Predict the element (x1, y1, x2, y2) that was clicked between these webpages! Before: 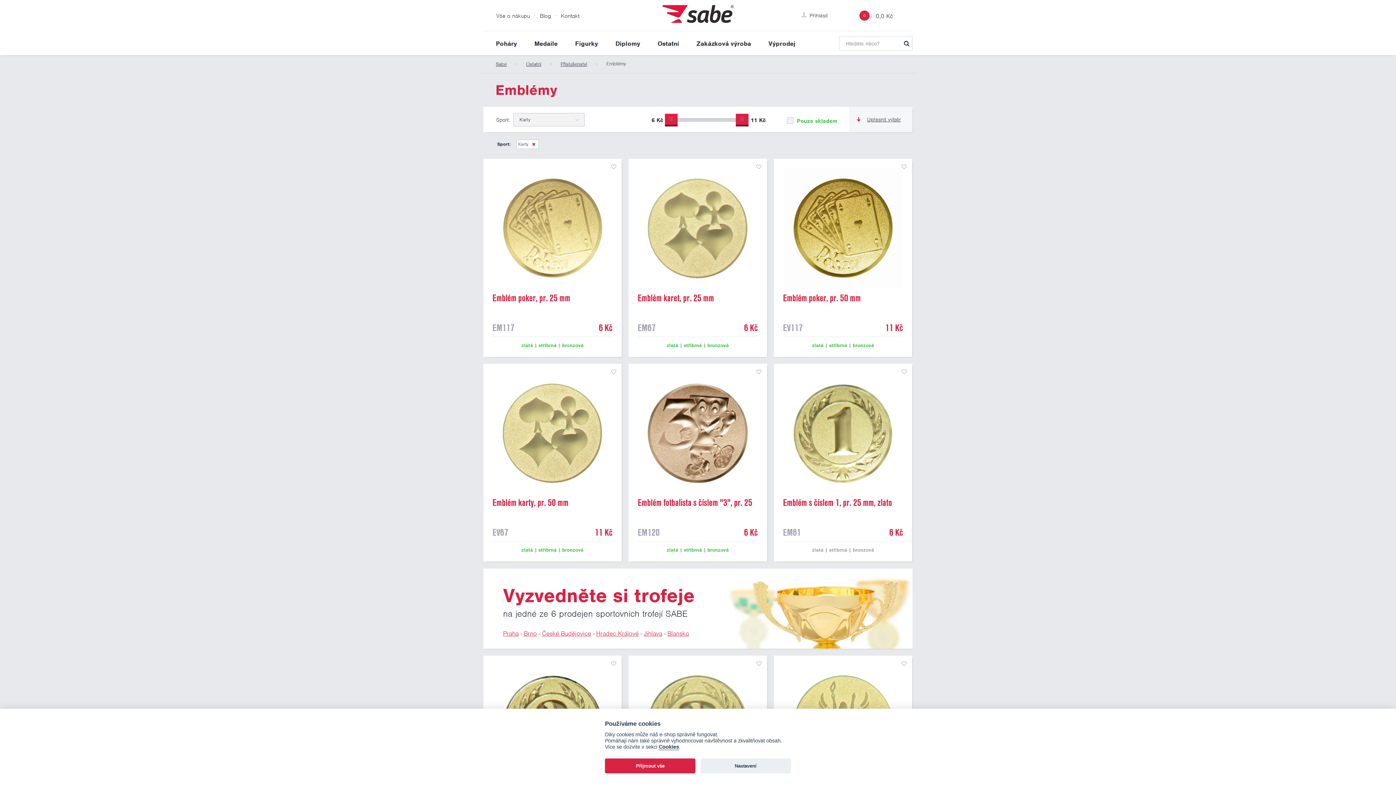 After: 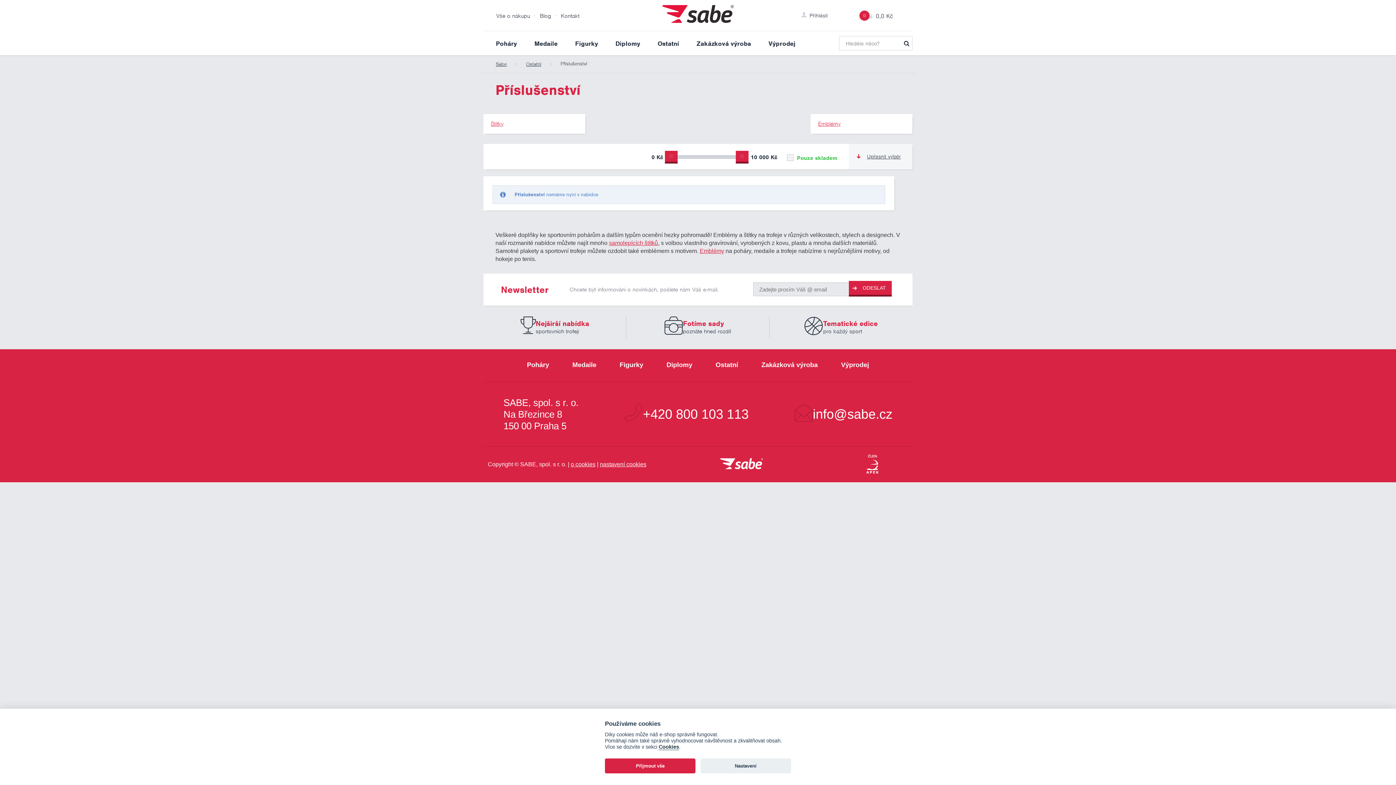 Action: bbox: (552, 59, 596, 68) label: Příslušenství